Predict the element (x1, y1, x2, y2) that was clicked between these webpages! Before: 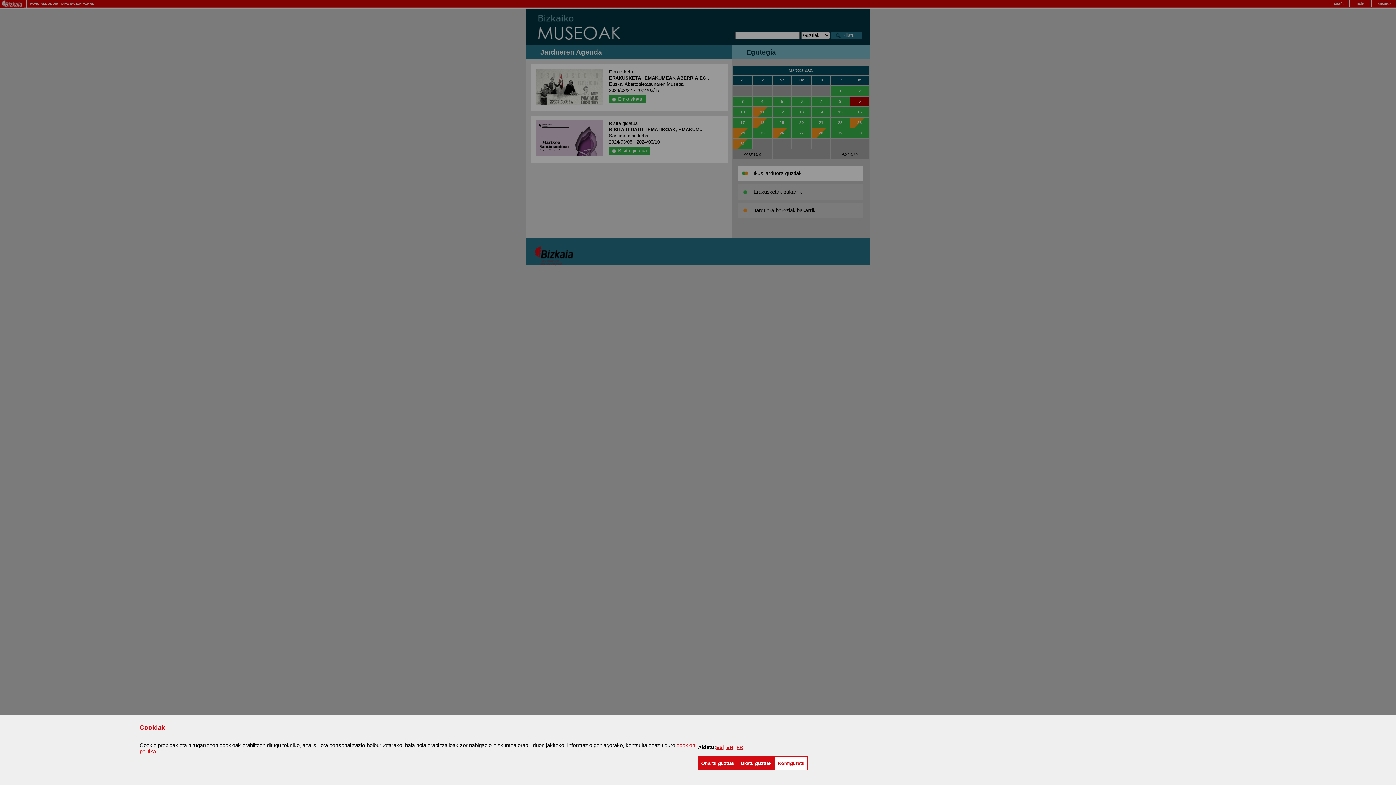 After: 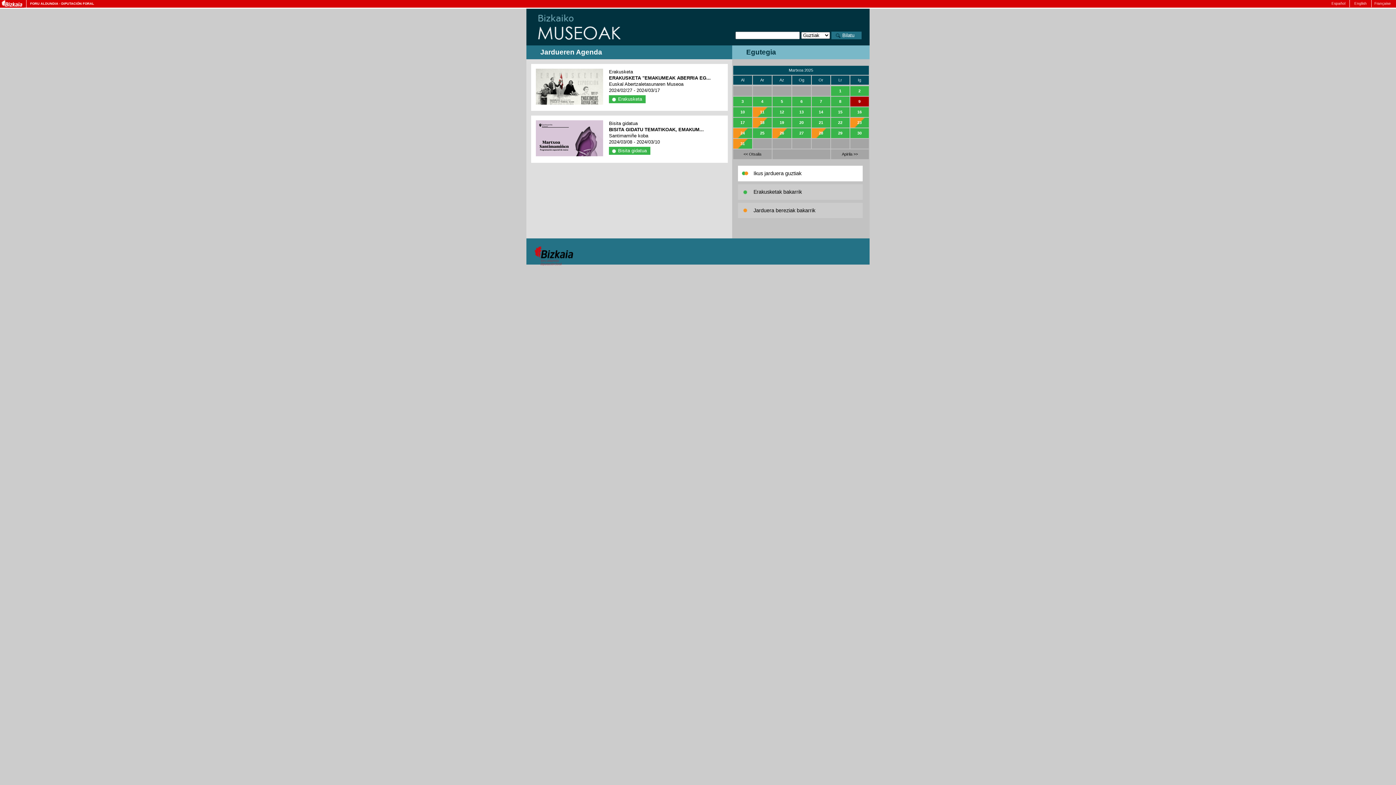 Action: label: Onartu guztiak bbox: (698, 756, 737, 770)